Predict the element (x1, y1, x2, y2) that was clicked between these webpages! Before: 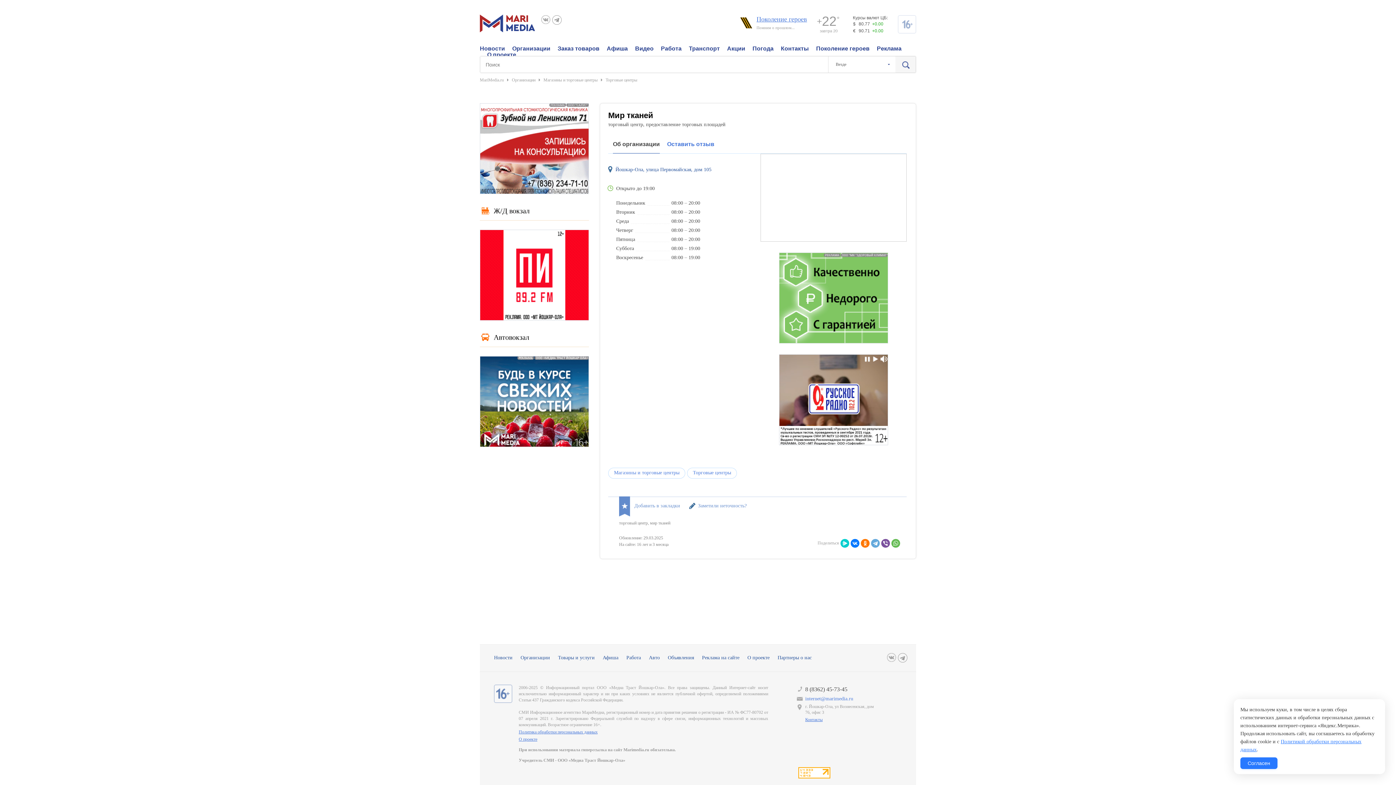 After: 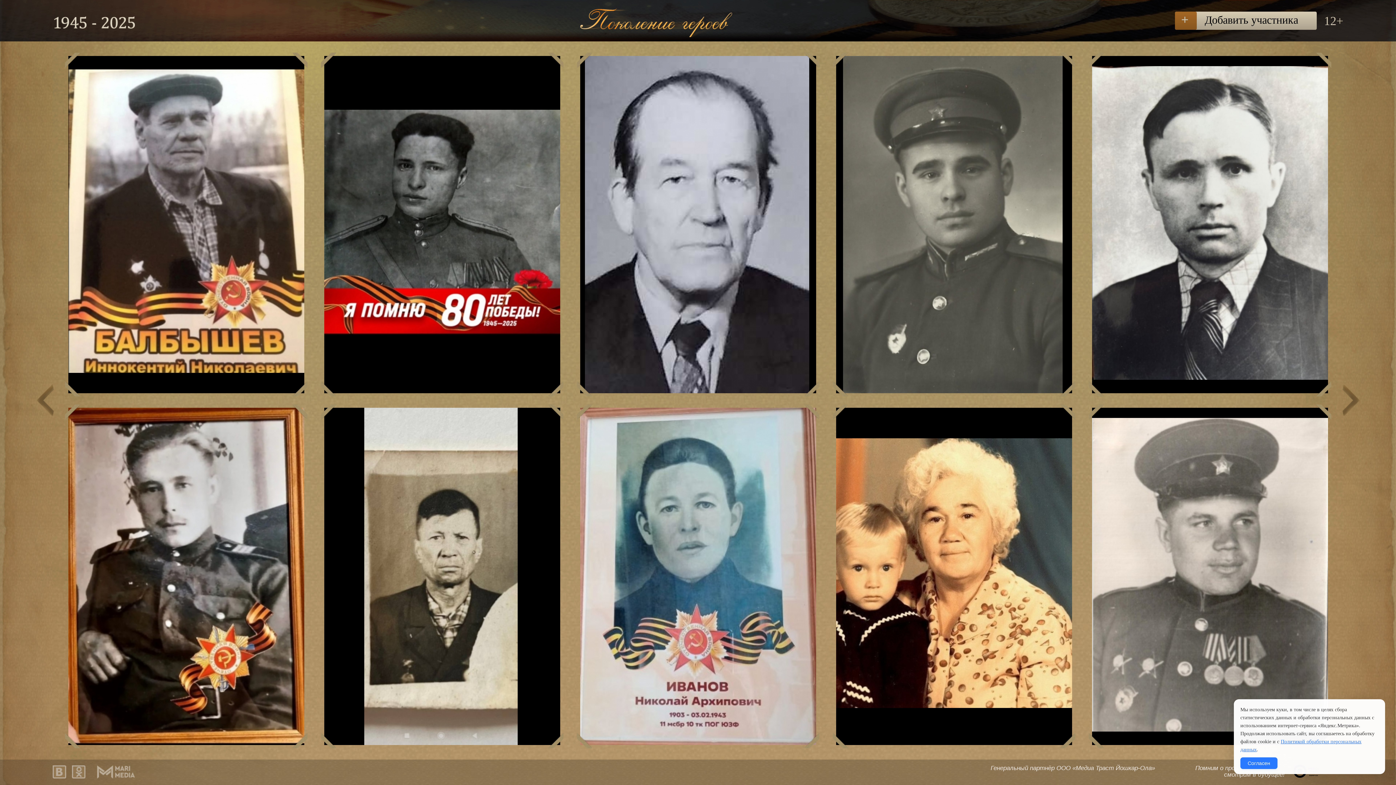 Action: label: Поколение героев bbox: (816, 45, 869, 51)